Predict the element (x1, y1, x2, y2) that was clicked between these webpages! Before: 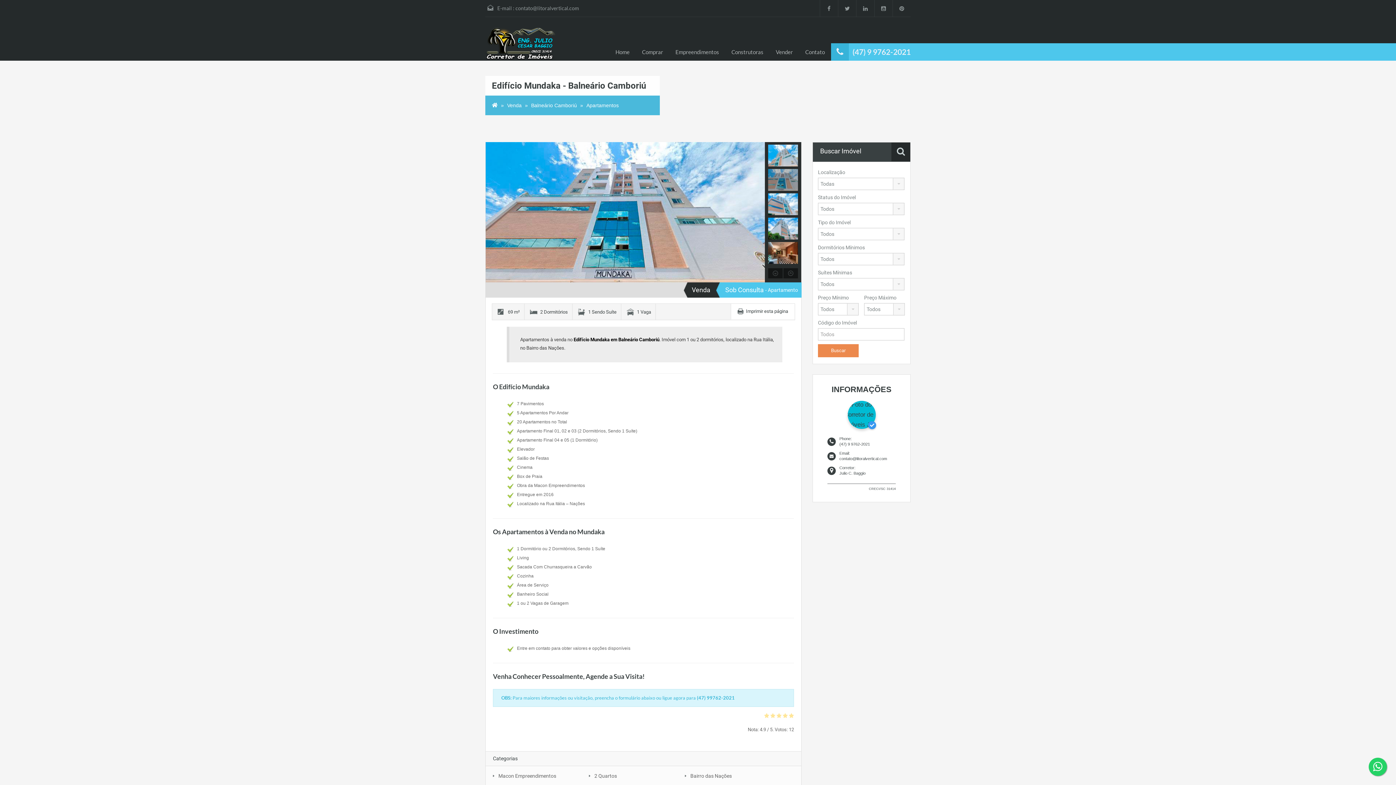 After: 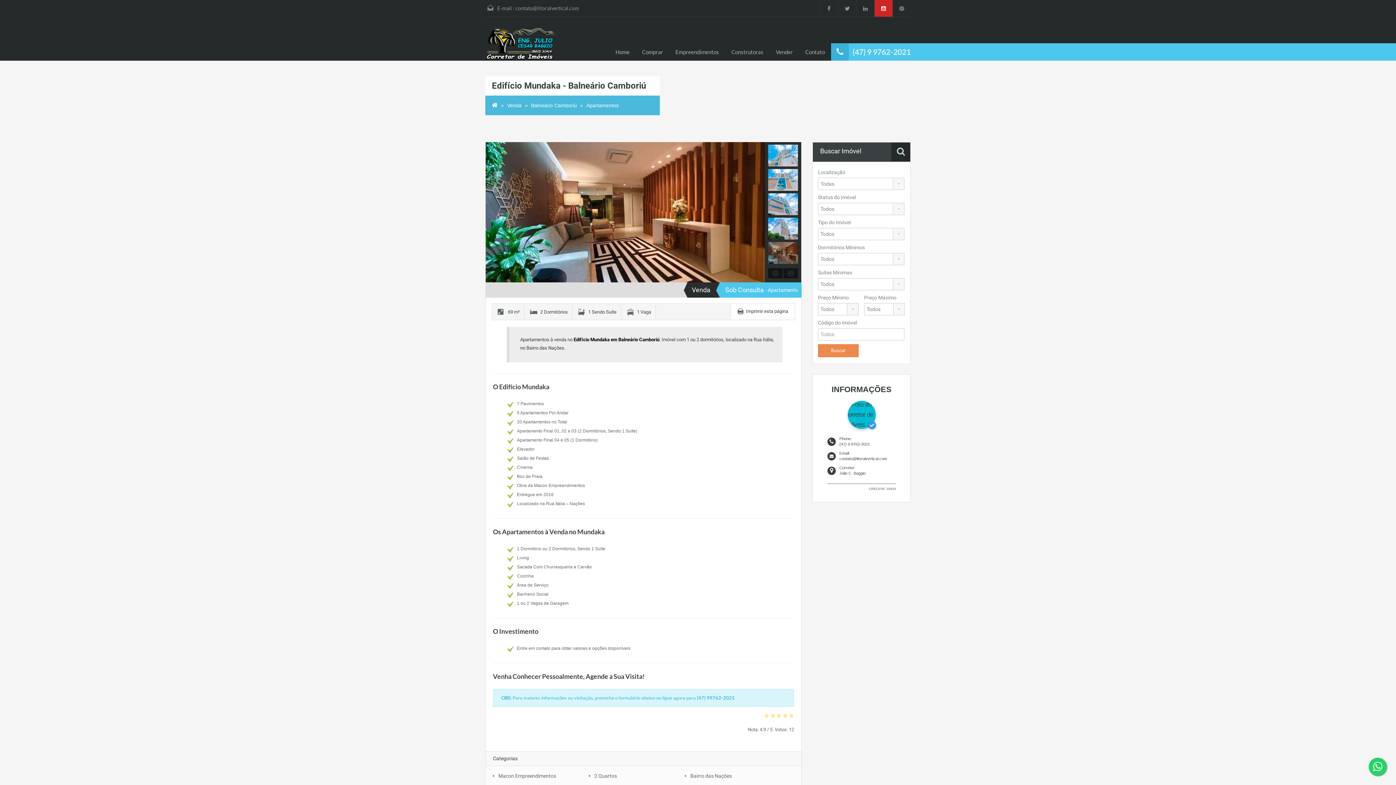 Action: bbox: (874, 0, 892, 16) label: YouTube